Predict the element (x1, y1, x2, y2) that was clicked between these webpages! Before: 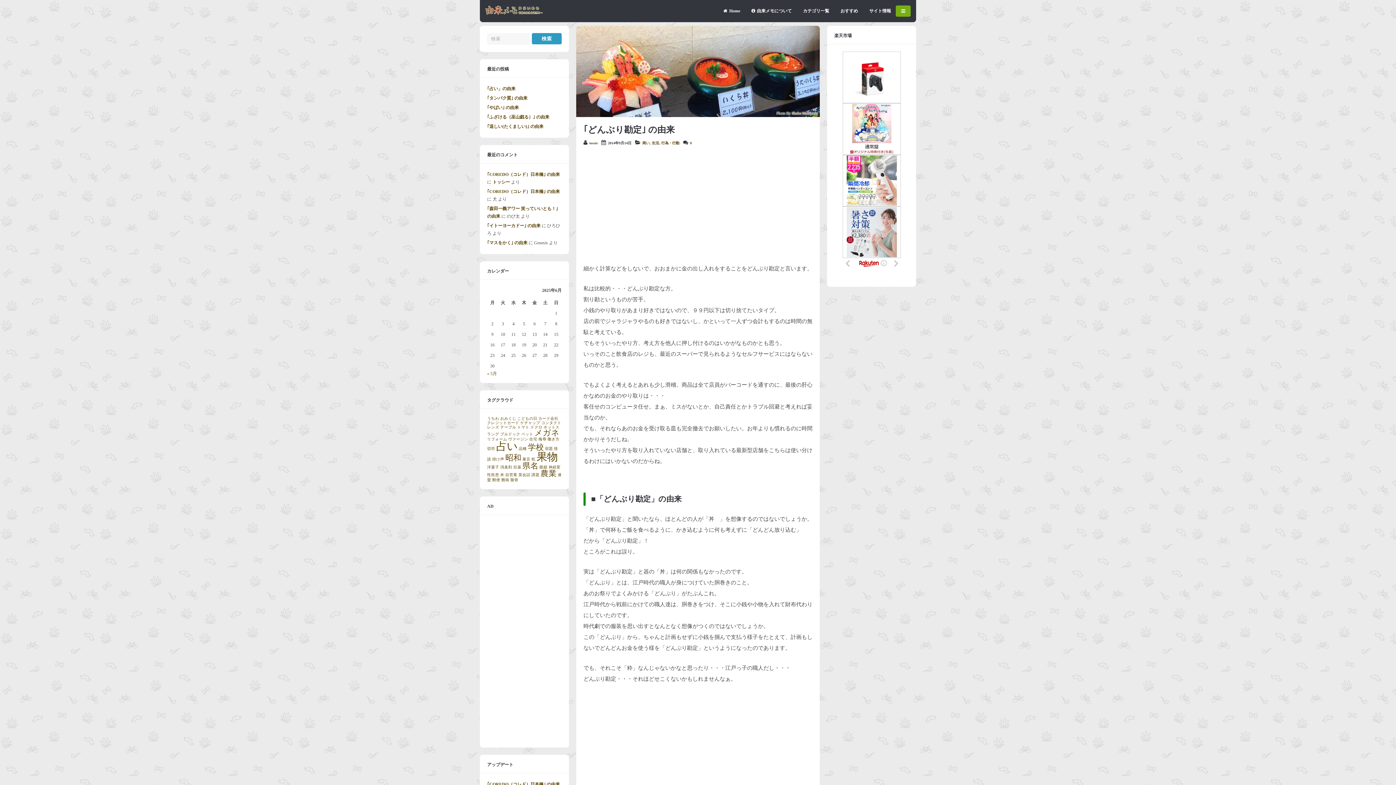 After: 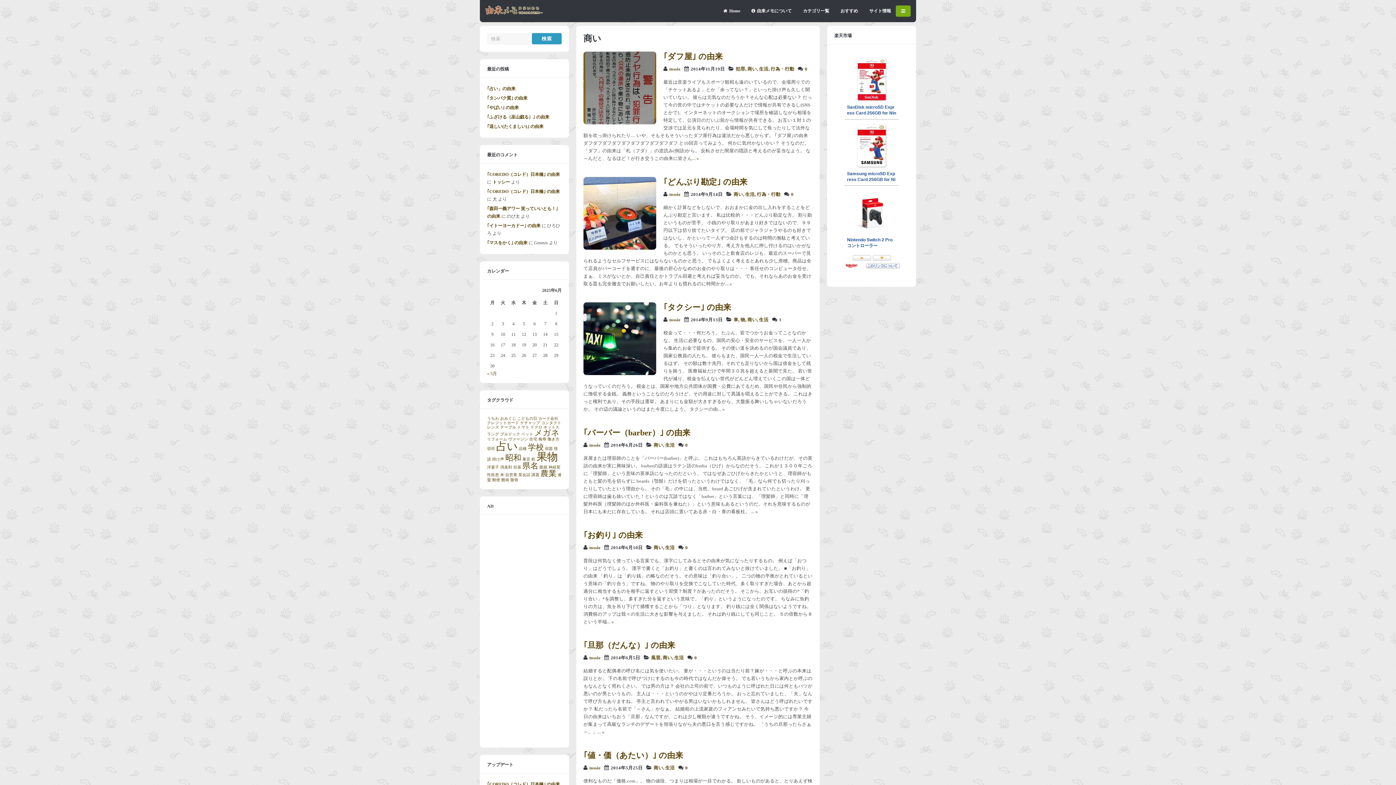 Action: label: 商い bbox: (642, 141, 649, 145)